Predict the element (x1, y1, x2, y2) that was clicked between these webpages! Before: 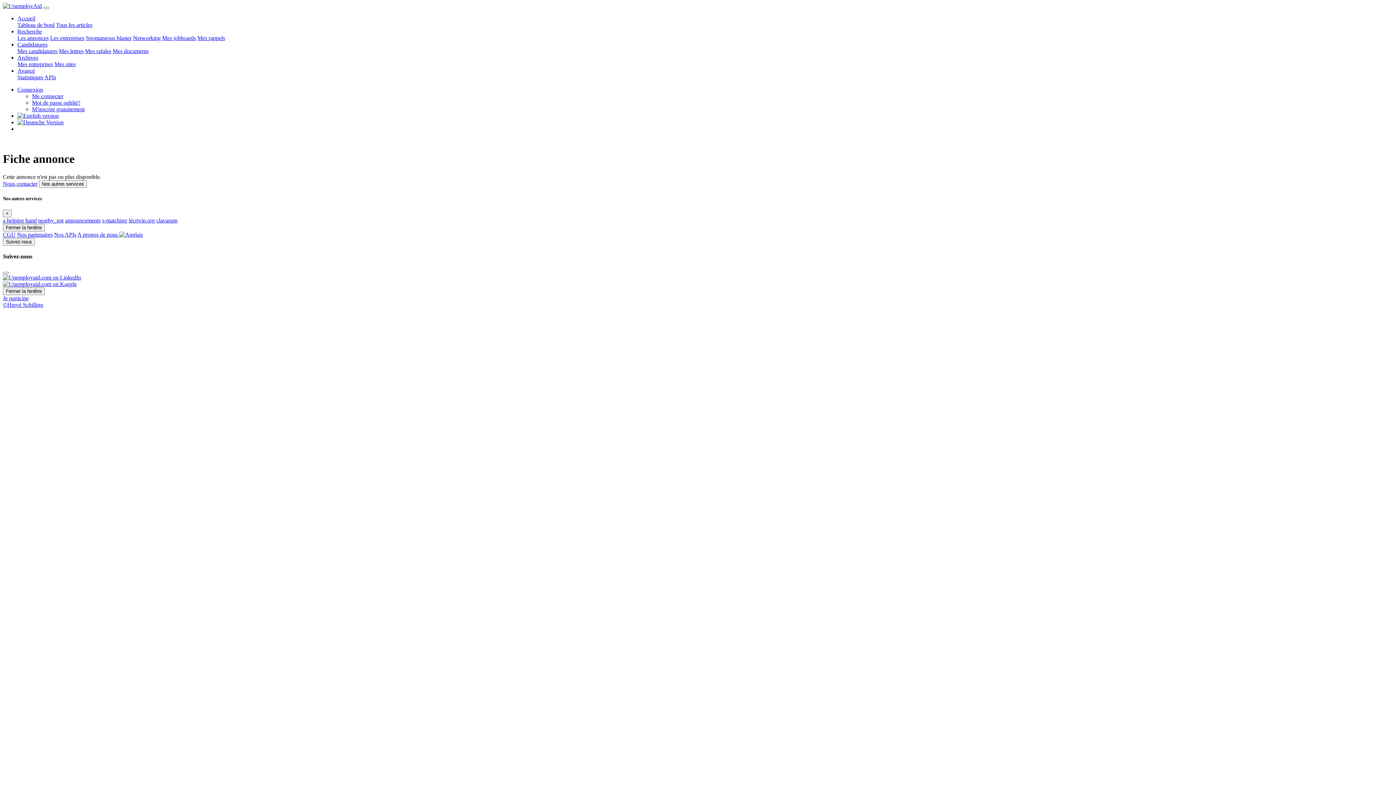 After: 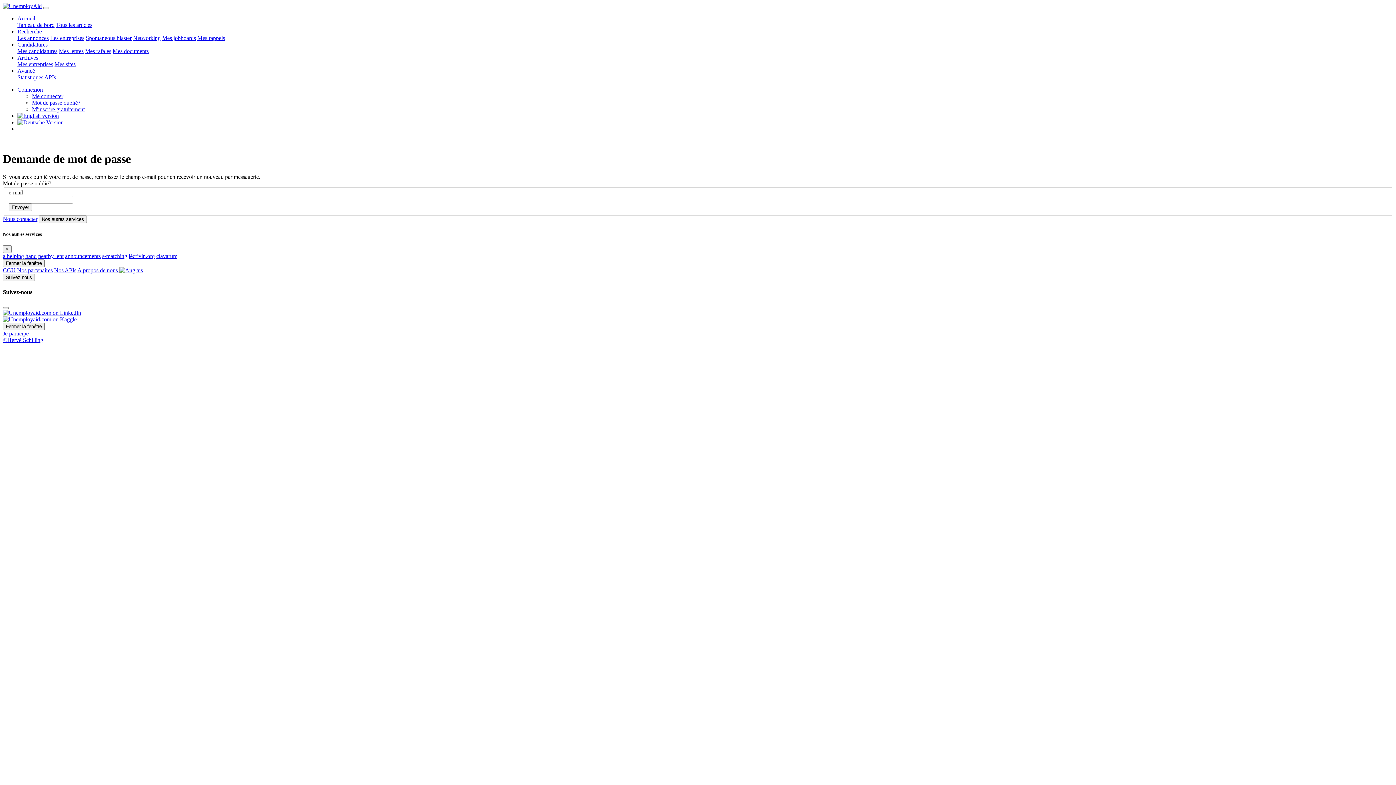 Action: label: Mot de passe oublié? bbox: (32, 99, 80, 105)